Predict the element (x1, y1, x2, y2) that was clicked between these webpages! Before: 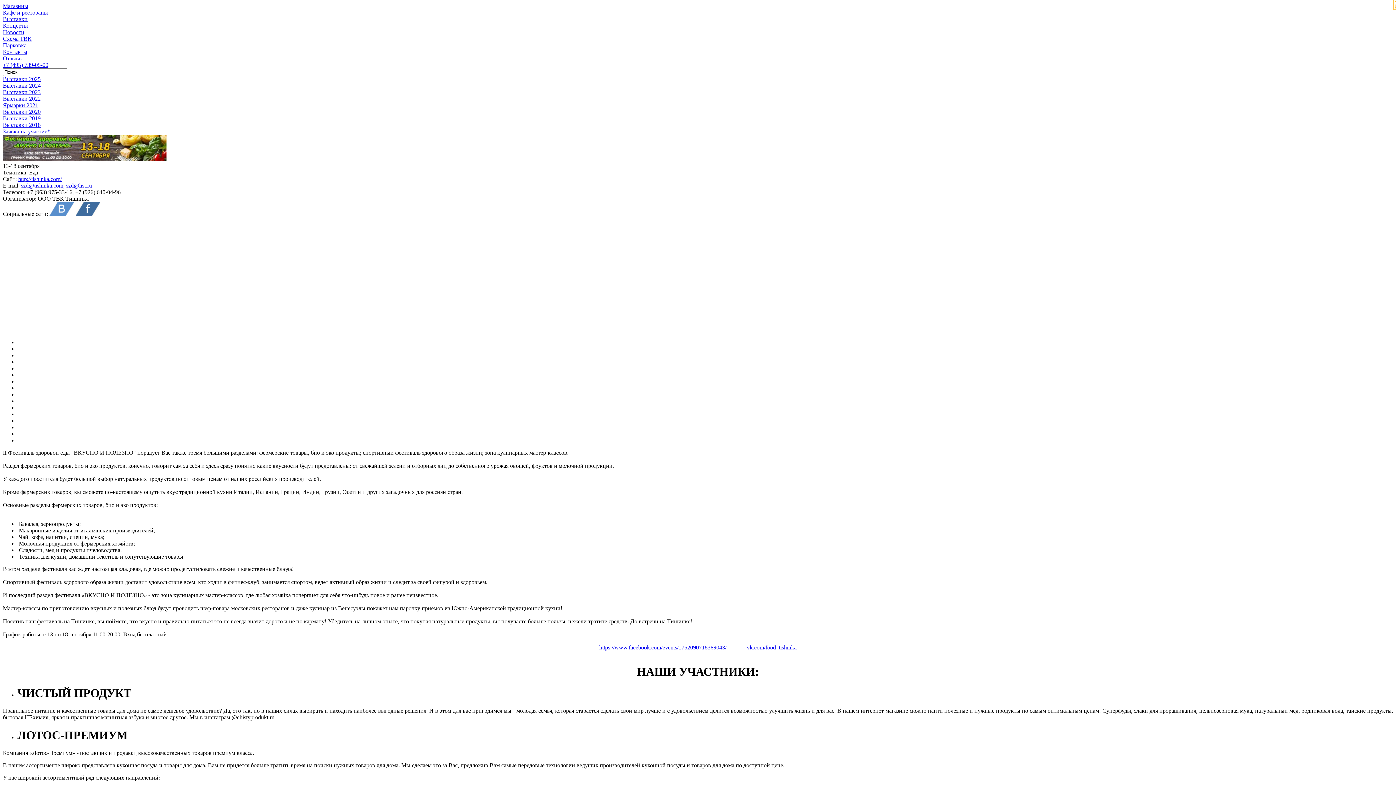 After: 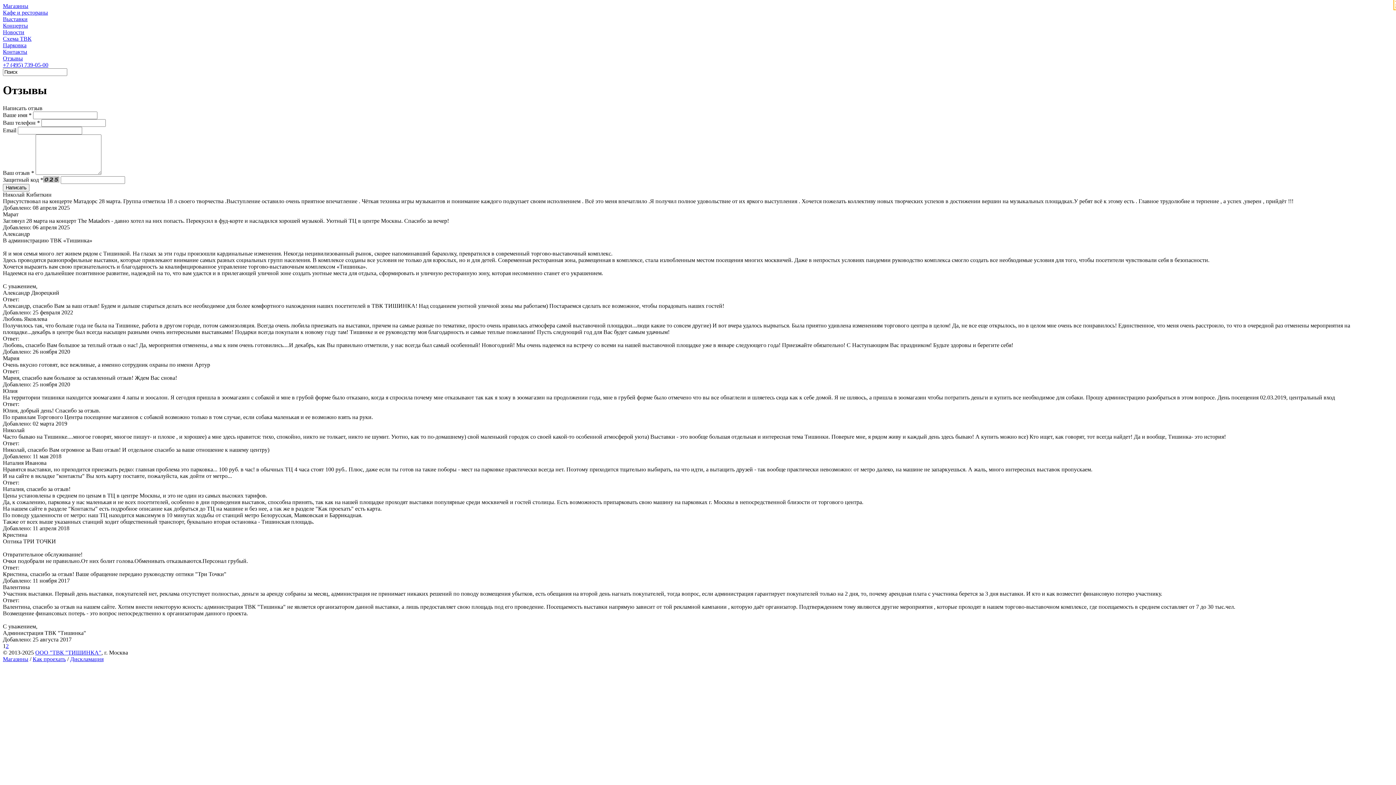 Action: label: Отзывы bbox: (2, 55, 22, 61)